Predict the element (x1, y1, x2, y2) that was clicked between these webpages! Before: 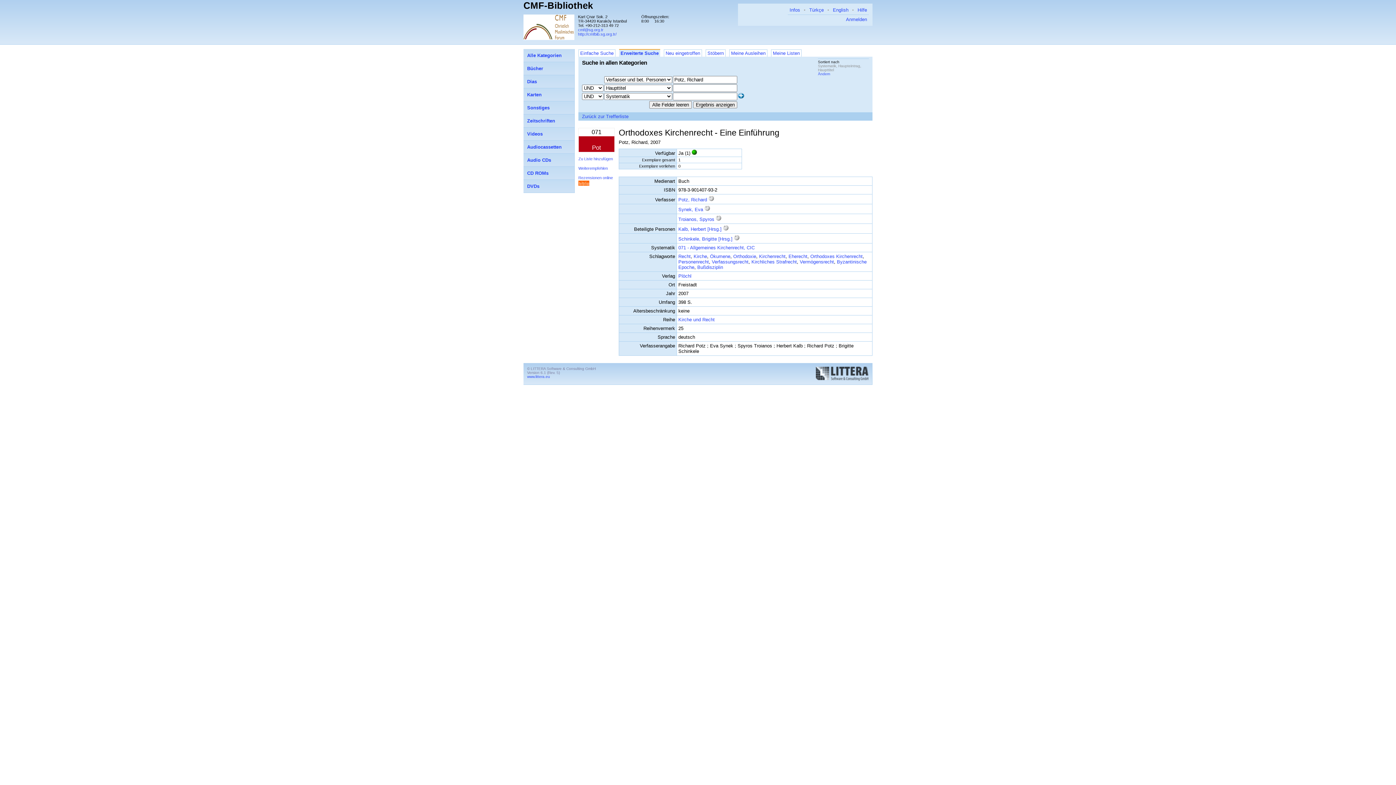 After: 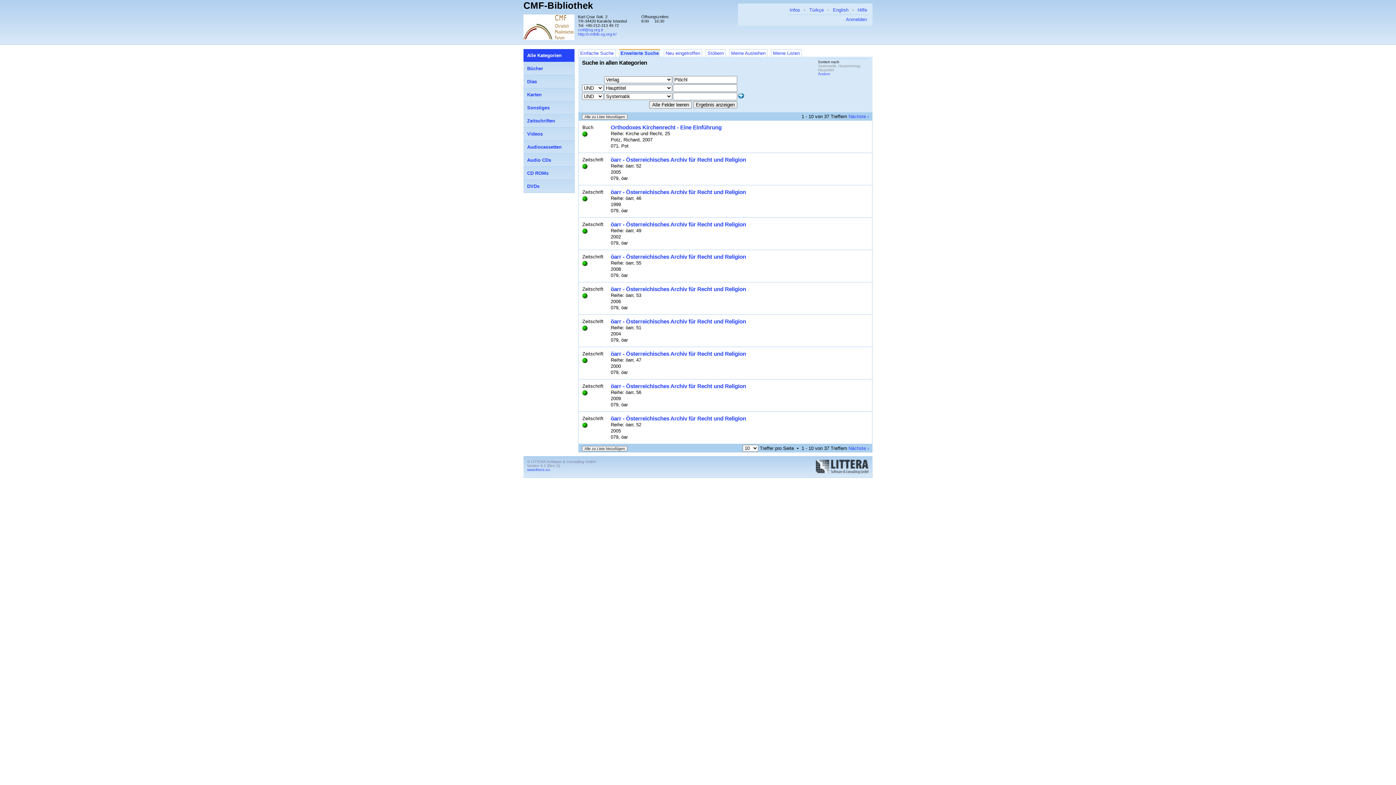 Action: label: Plöchl bbox: (678, 273, 691, 278)